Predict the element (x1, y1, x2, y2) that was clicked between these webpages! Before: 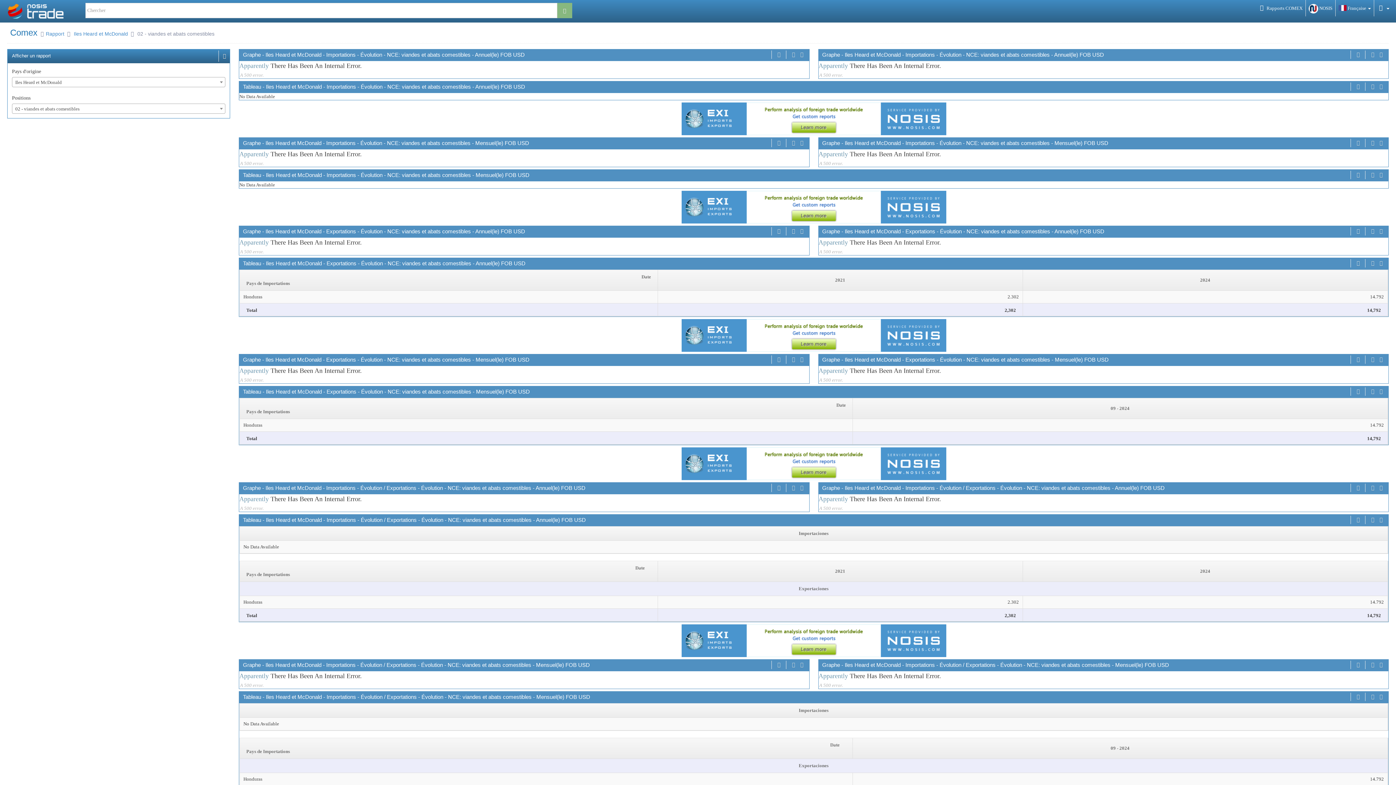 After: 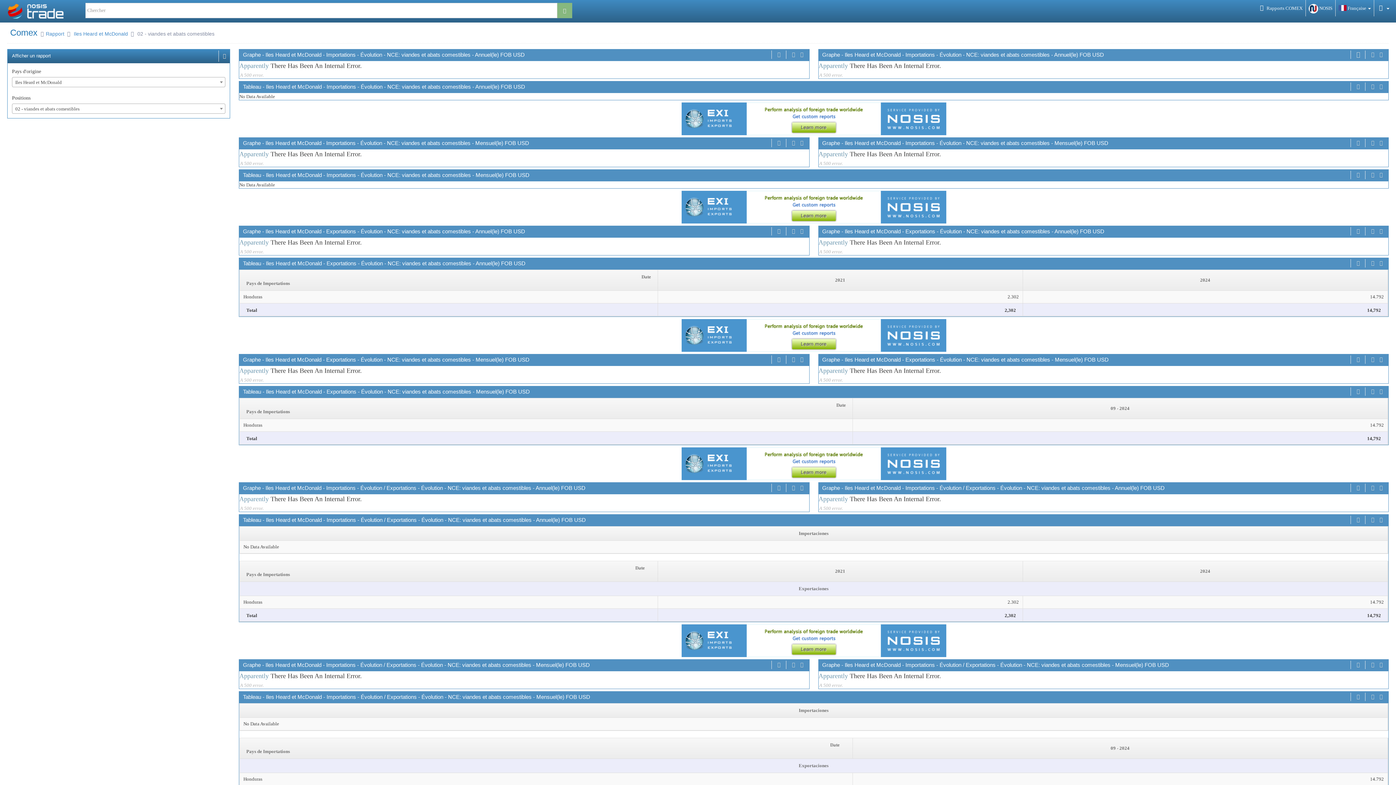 Action: bbox: (1355, 50, 1361, 59)